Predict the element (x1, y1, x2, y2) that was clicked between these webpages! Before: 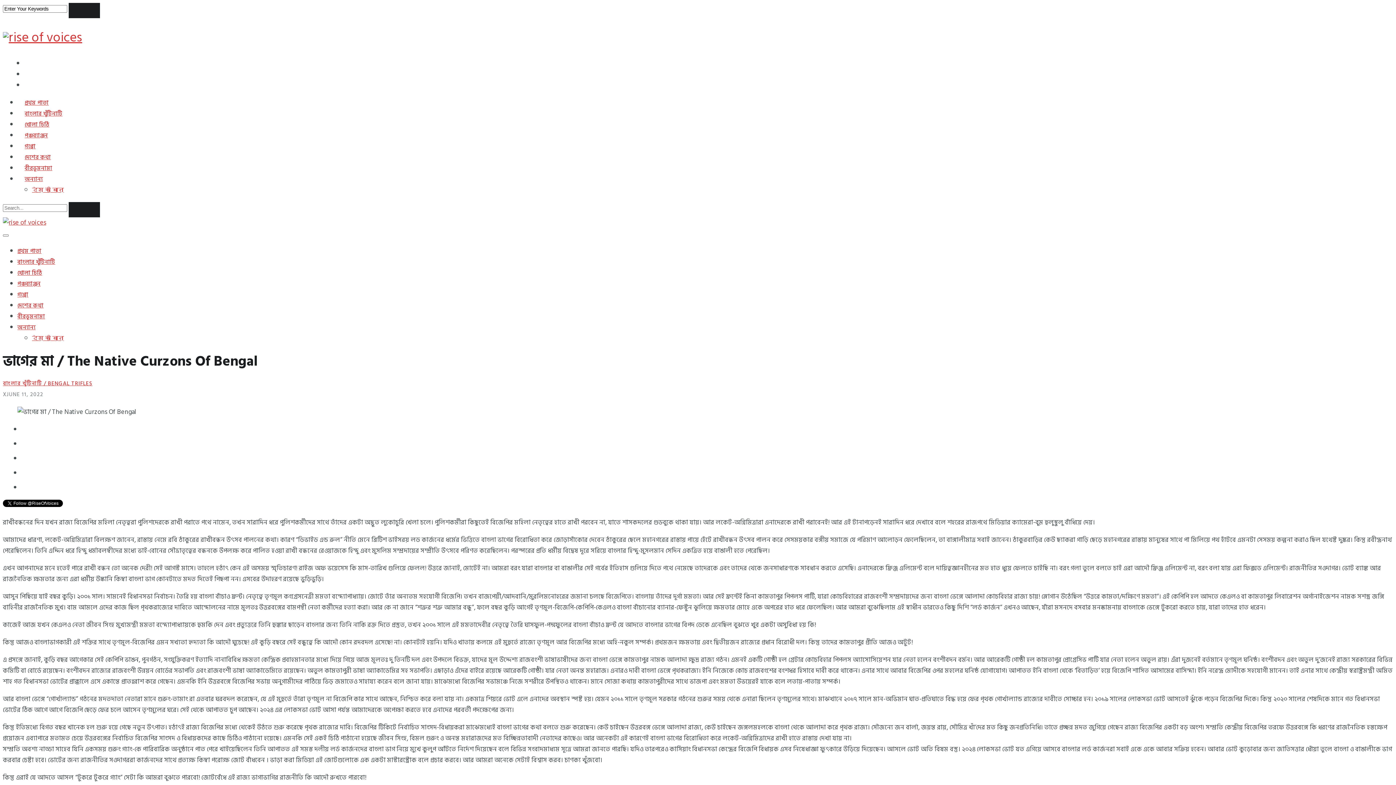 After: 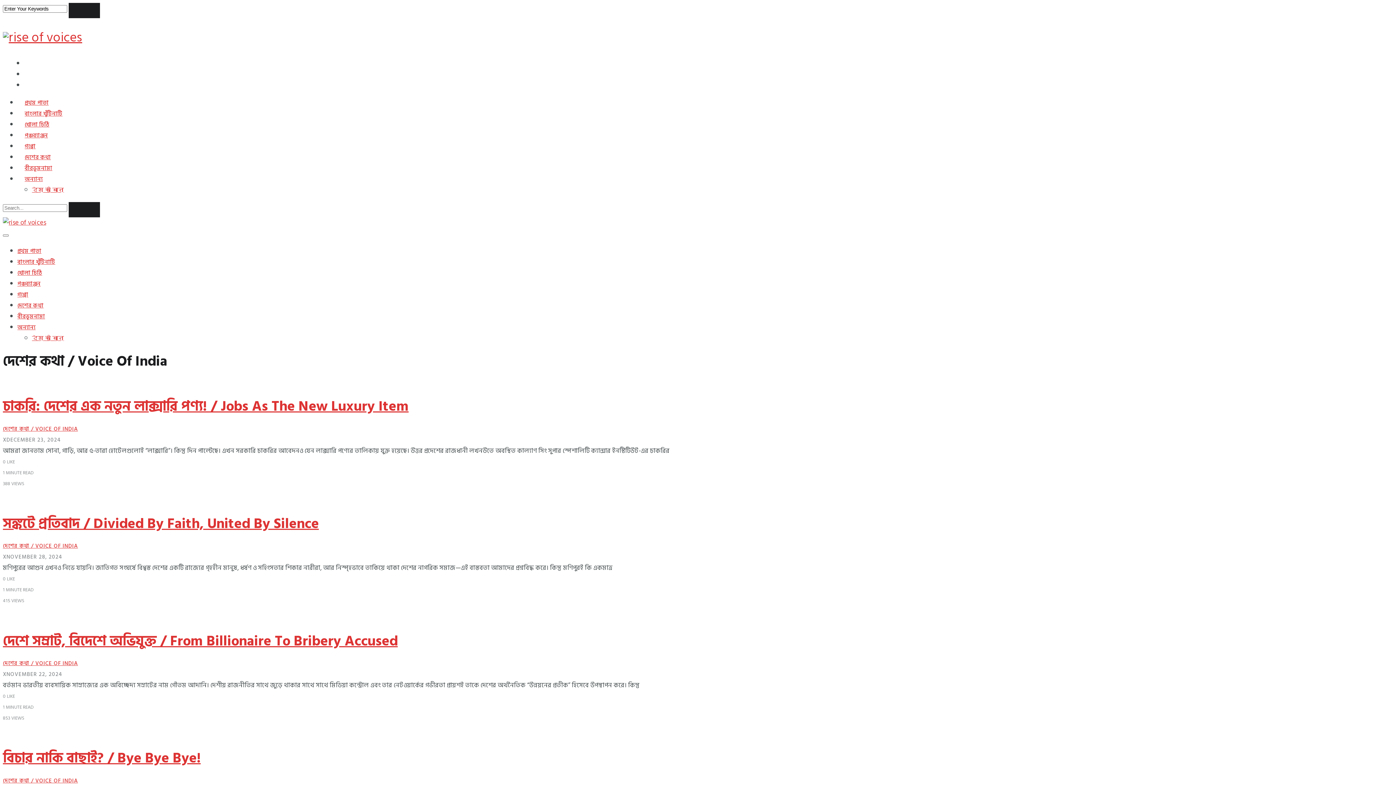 Action: label: দেশের কথা bbox: (17, 152, 58, 162)